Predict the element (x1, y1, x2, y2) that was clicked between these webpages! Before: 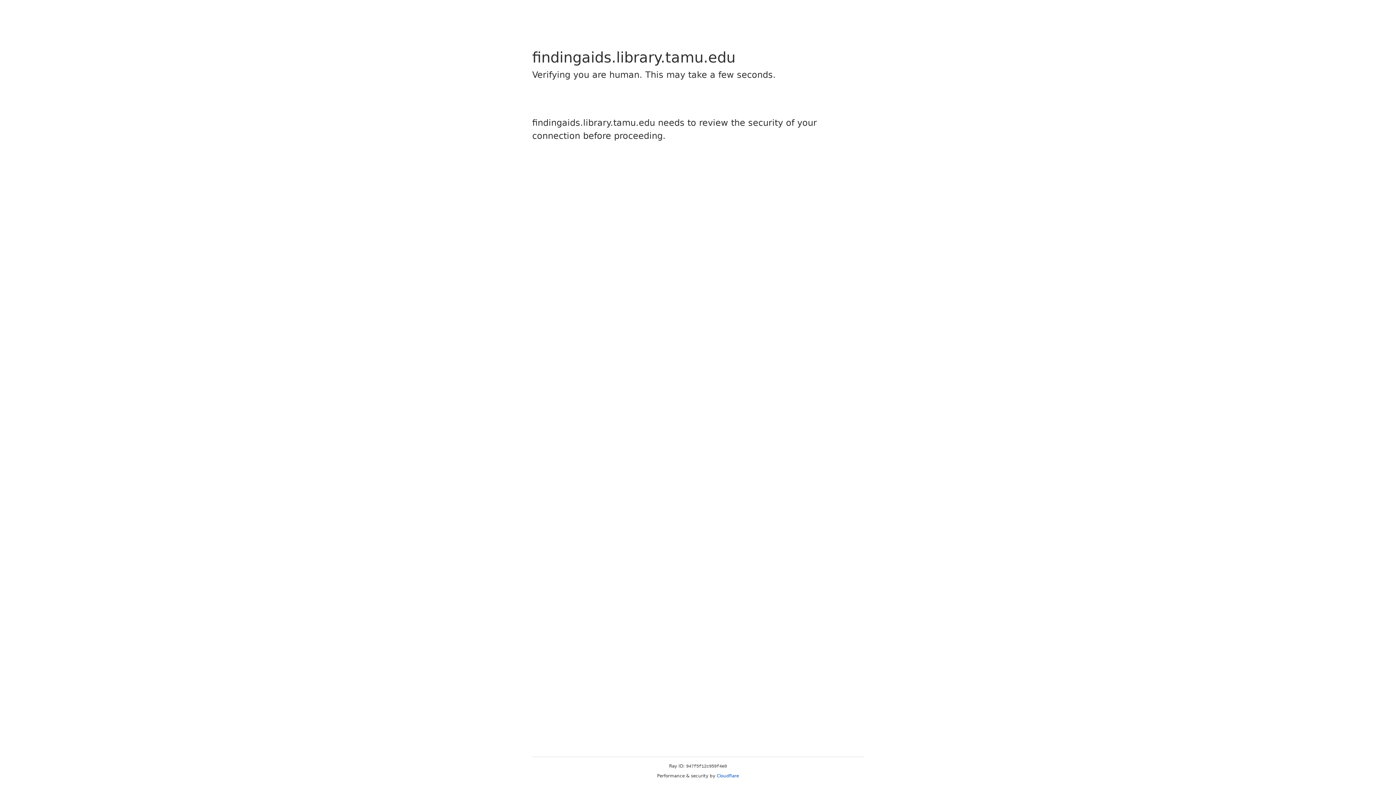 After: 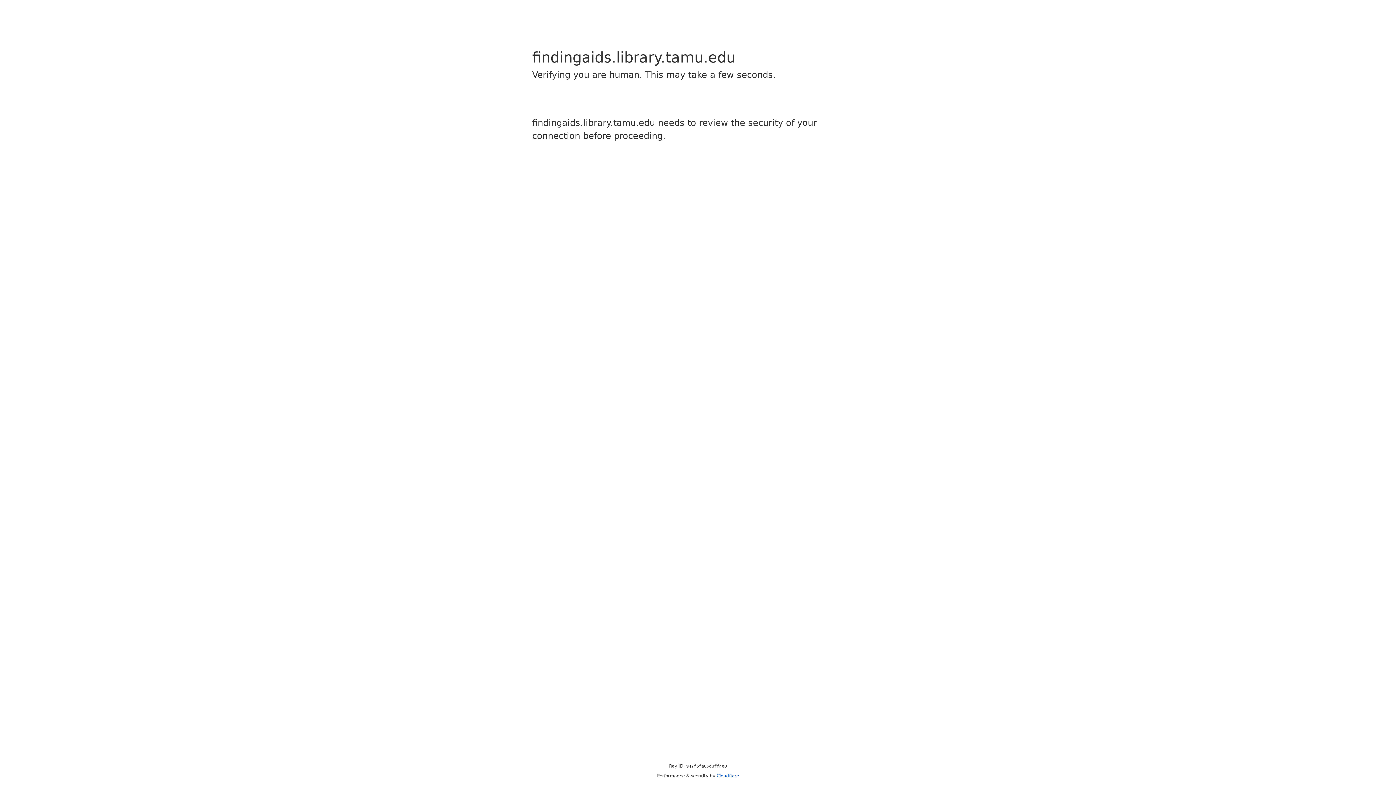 Action: label: Cloudflare bbox: (716, 773, 739, 778)